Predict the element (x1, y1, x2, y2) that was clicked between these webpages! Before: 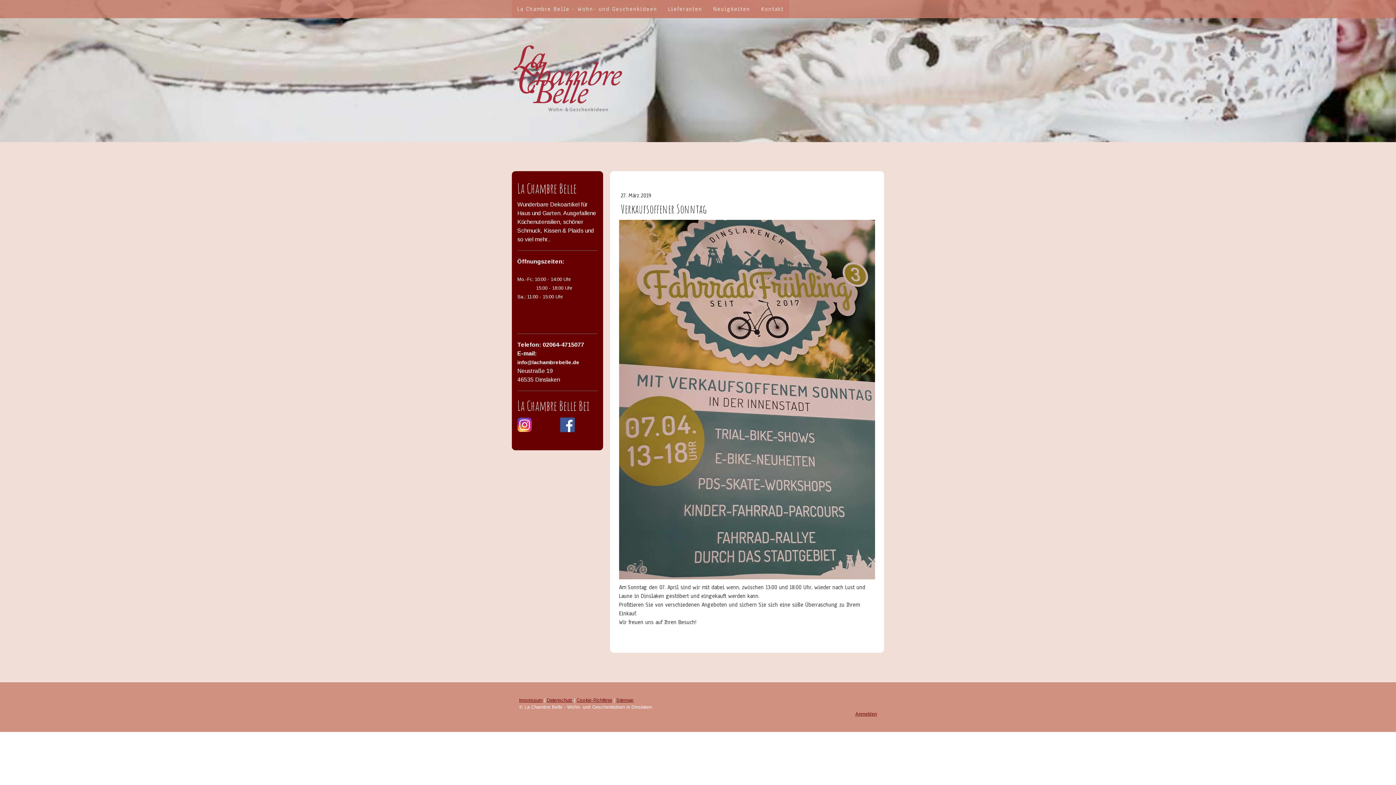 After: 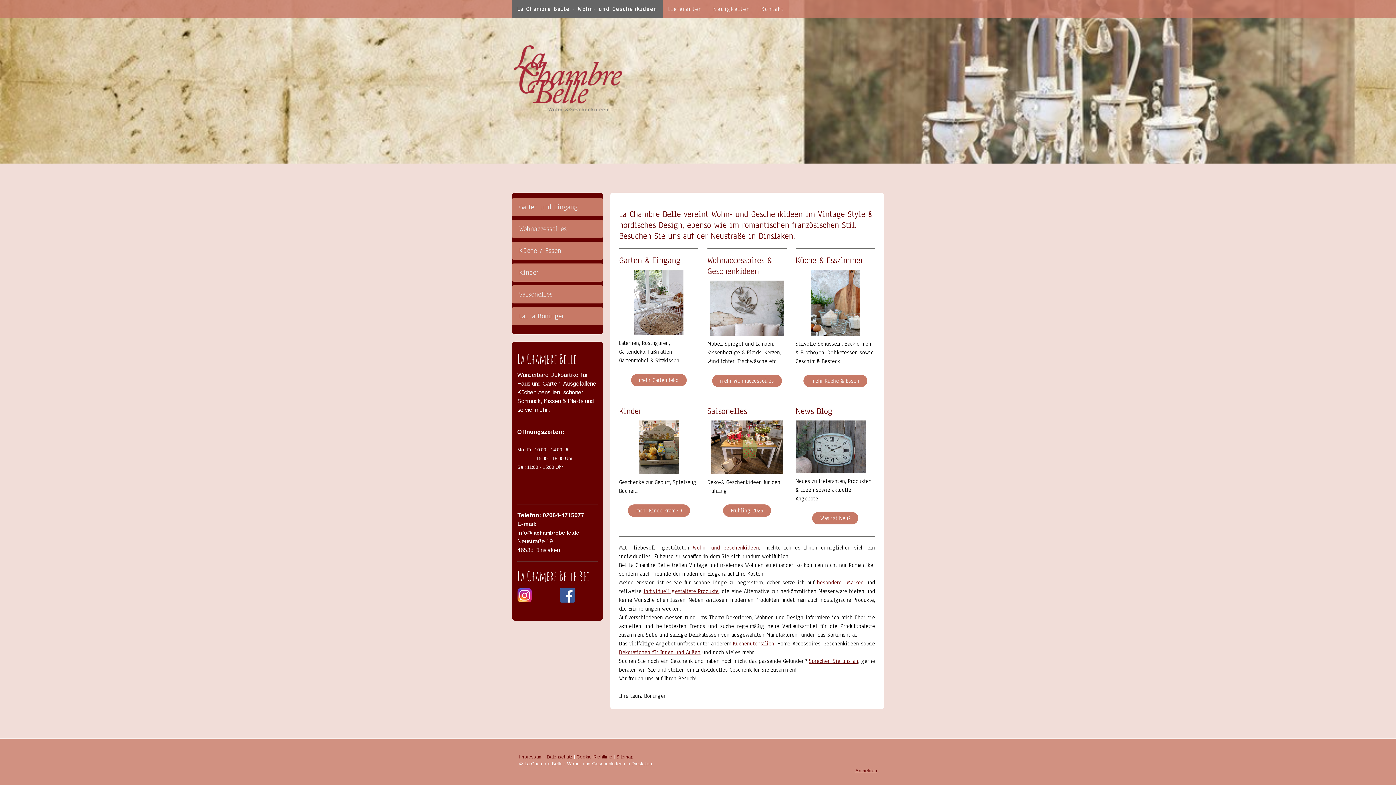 Action: label: La Chambre Belle - Wohn- und Geschenkideen bbox: (512, 0, 662, 17)